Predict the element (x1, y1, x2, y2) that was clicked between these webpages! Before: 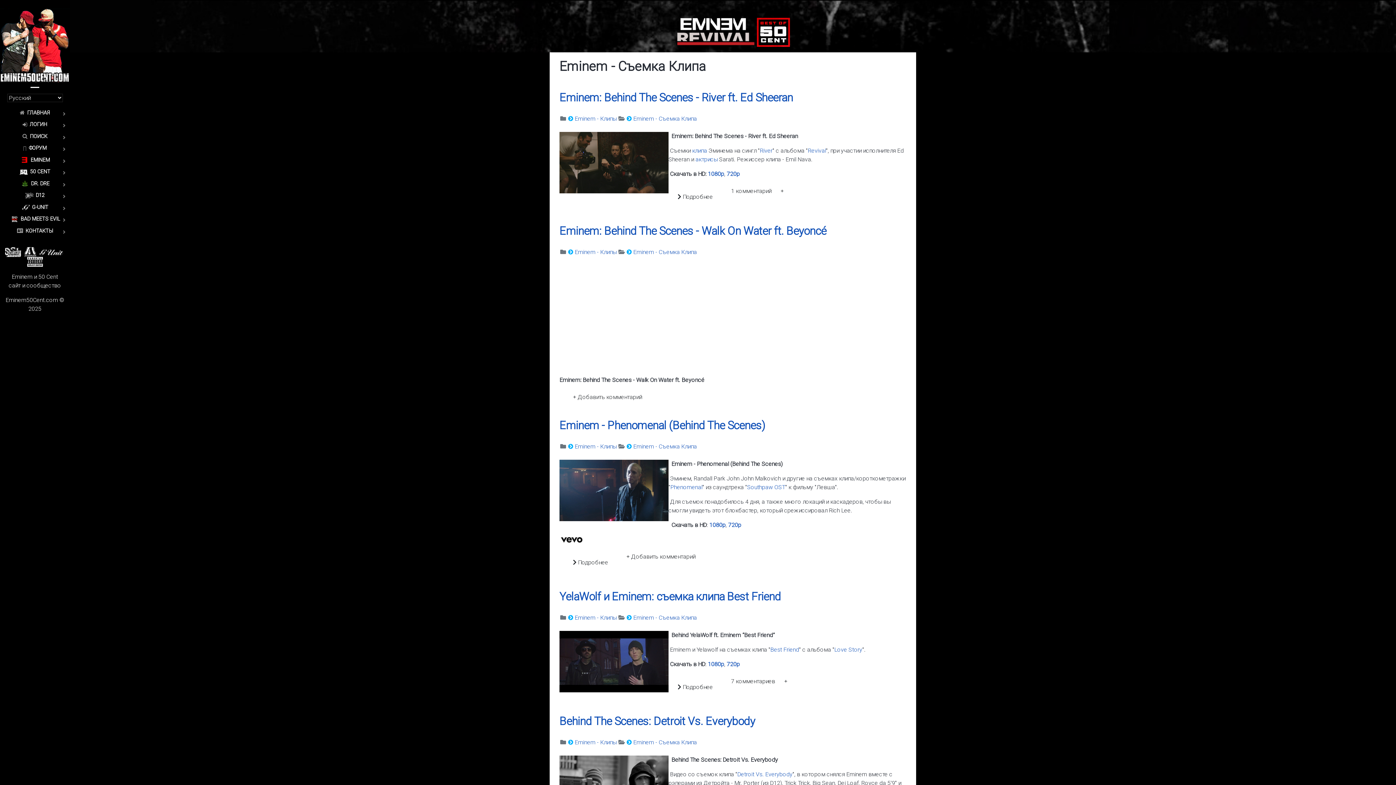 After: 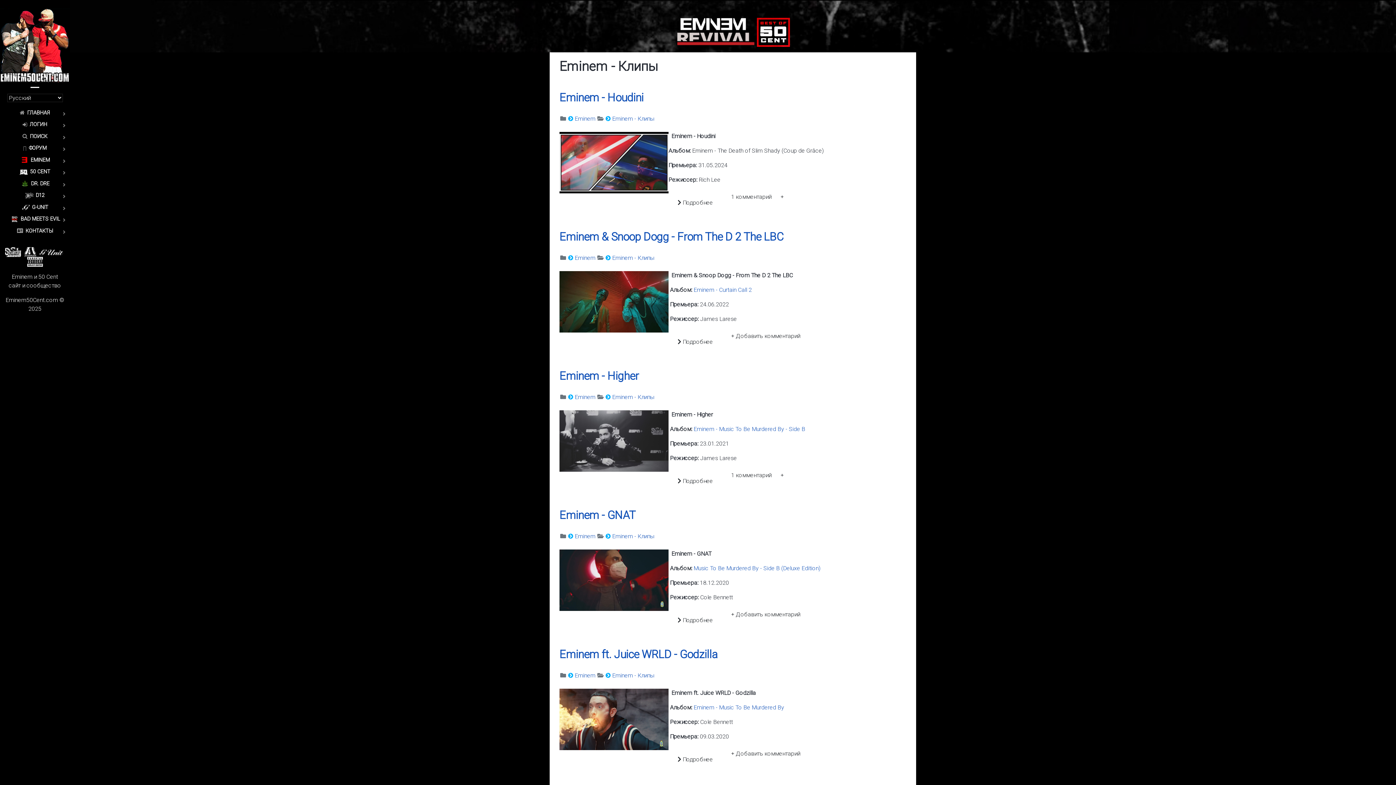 Action: bbox: (574, 614, 616, 621) label: Eminem - Клипы